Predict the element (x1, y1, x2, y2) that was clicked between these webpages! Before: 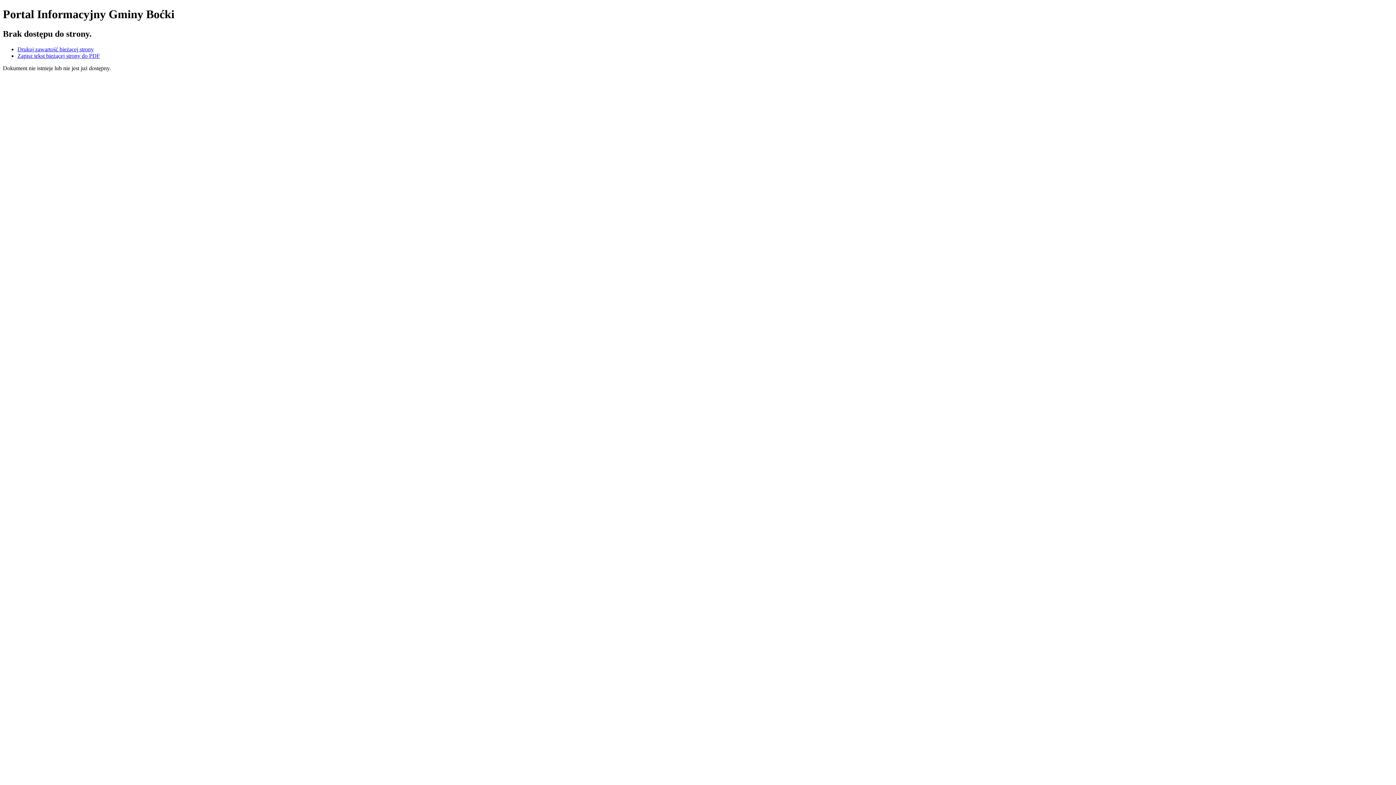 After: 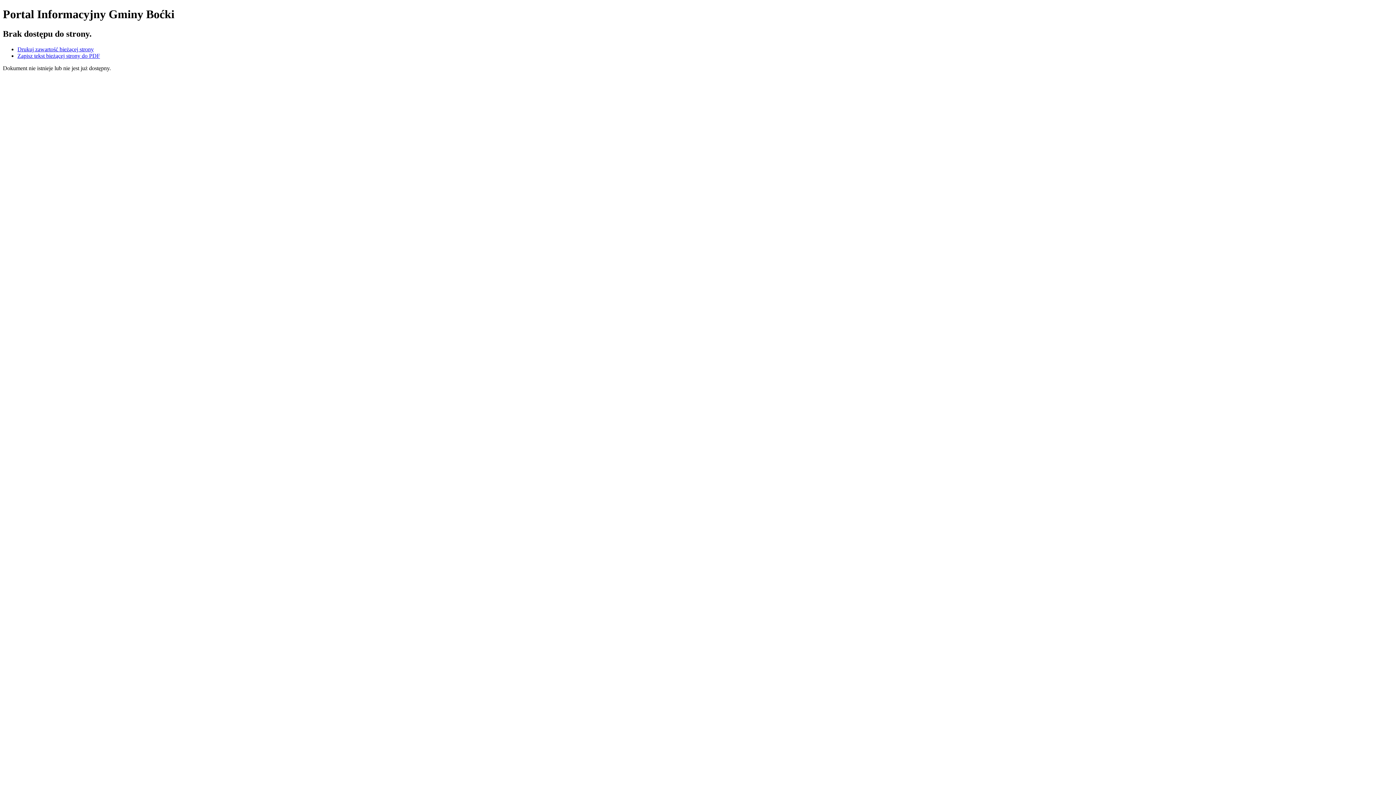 Action: bbox: (17, 52, 100, 58) label: Zapisz tekst bieżącej strony do PDF